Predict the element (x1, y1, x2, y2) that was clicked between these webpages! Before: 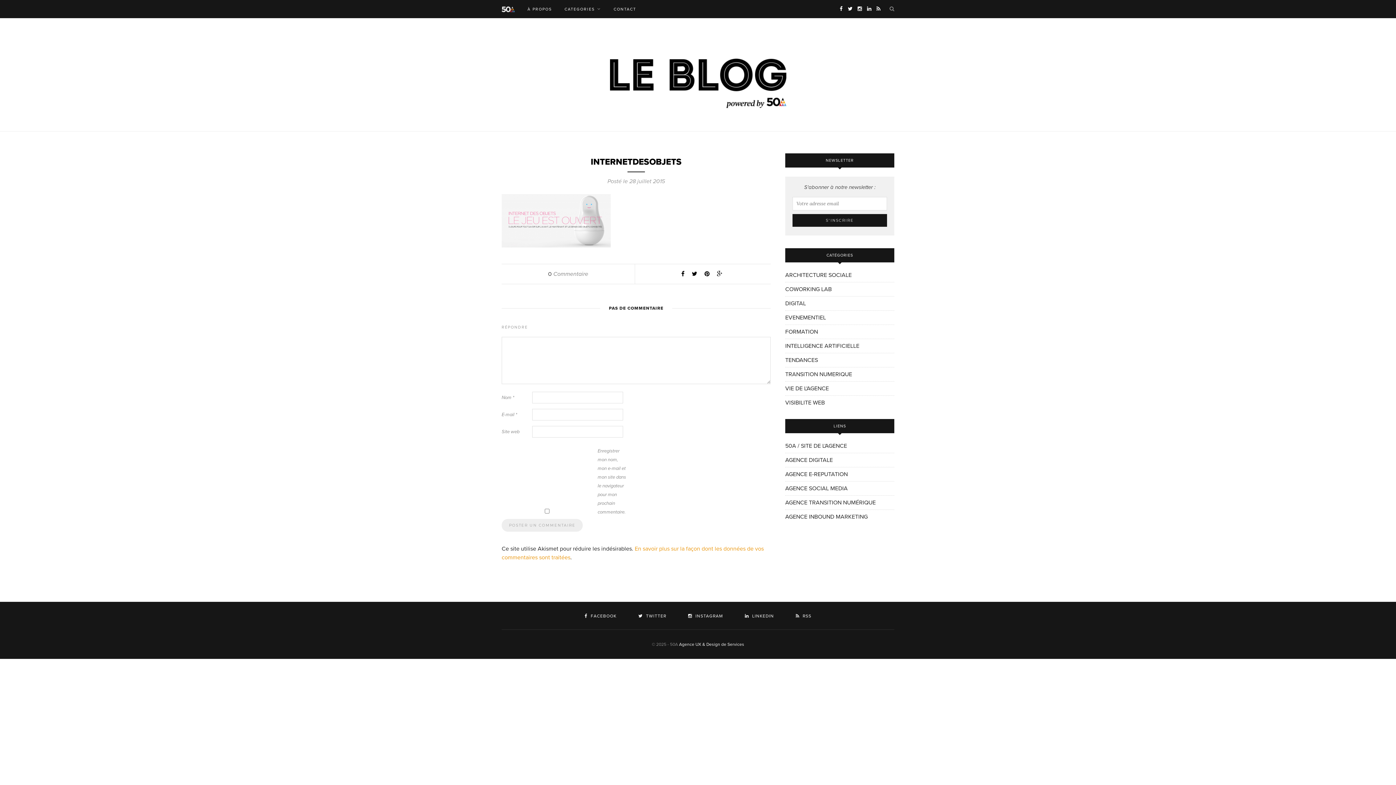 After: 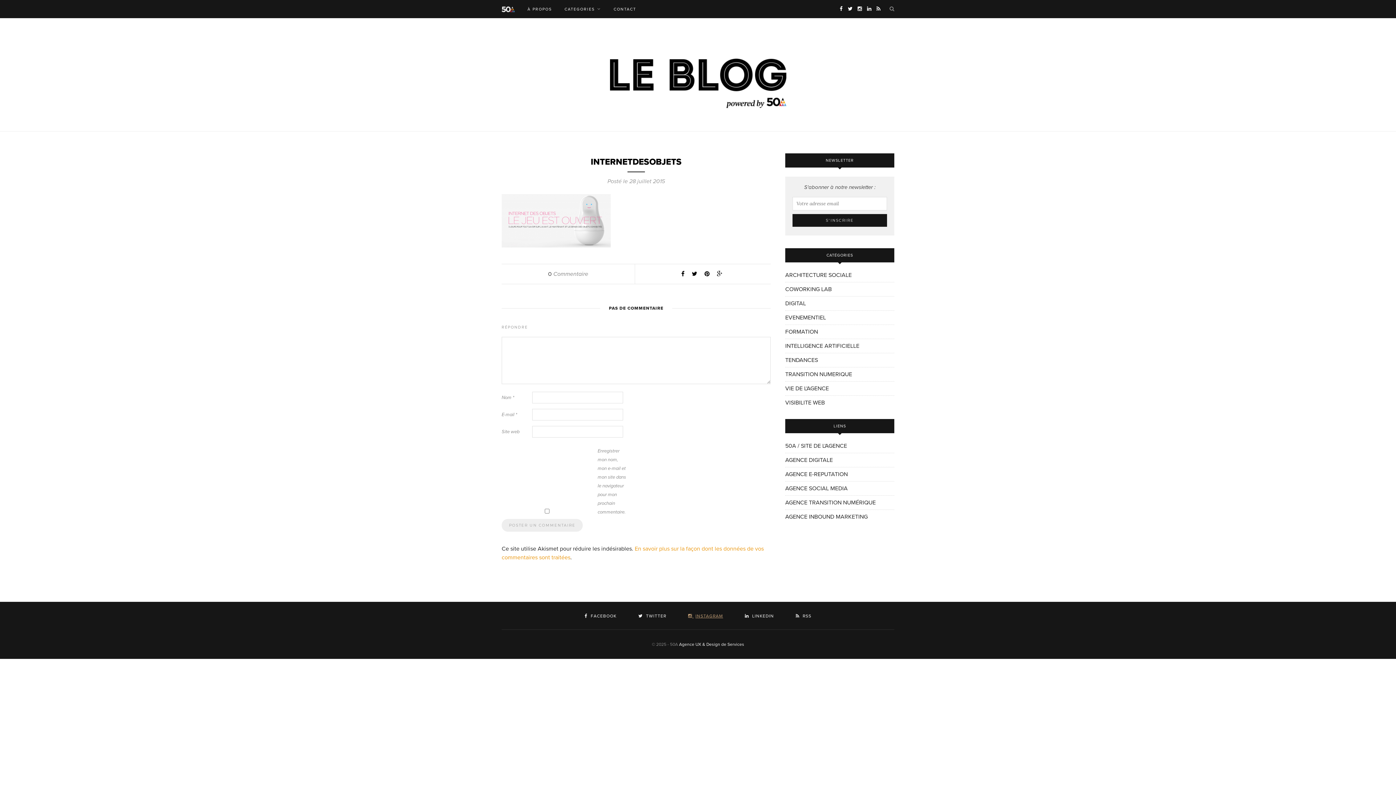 Action: bbox: (688, 613, 723, 619) label:  INSTAGRAM